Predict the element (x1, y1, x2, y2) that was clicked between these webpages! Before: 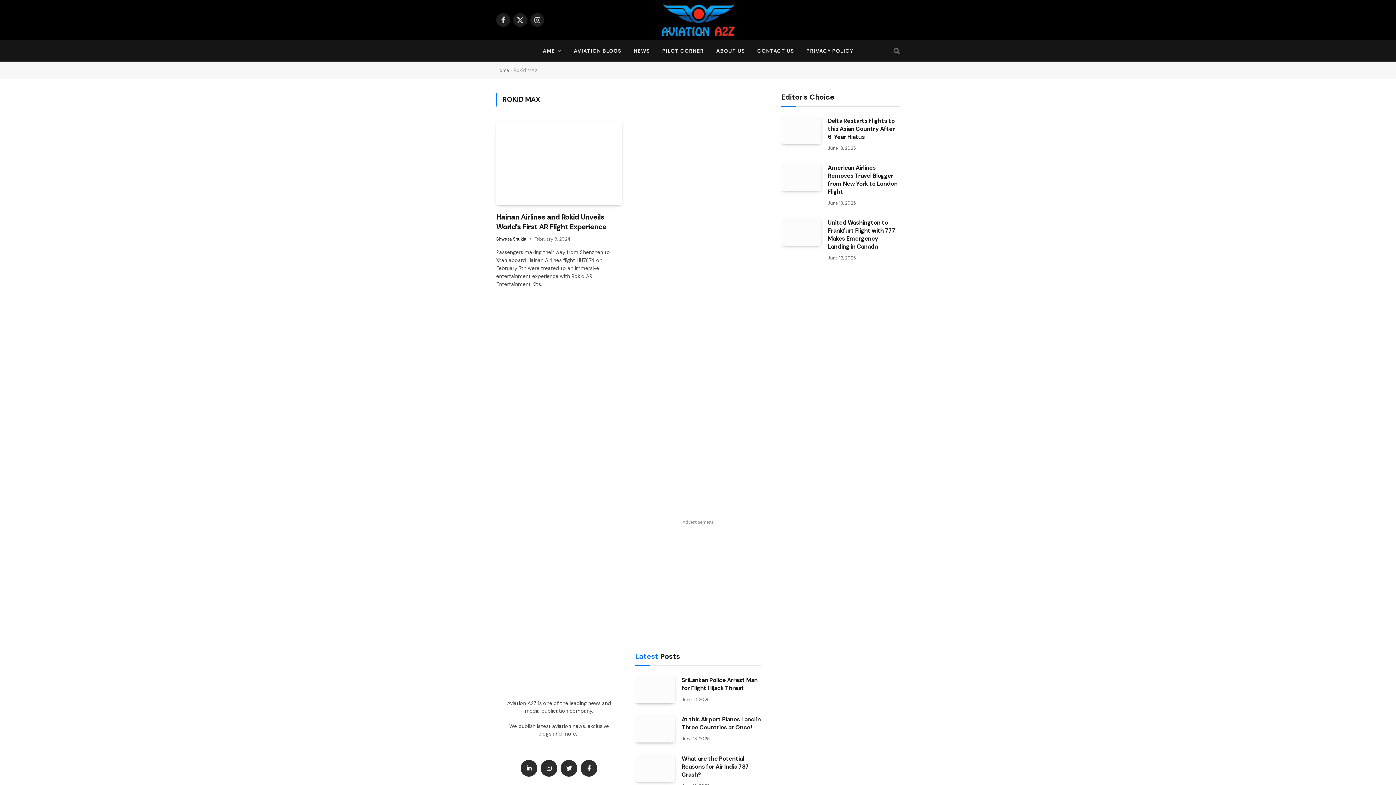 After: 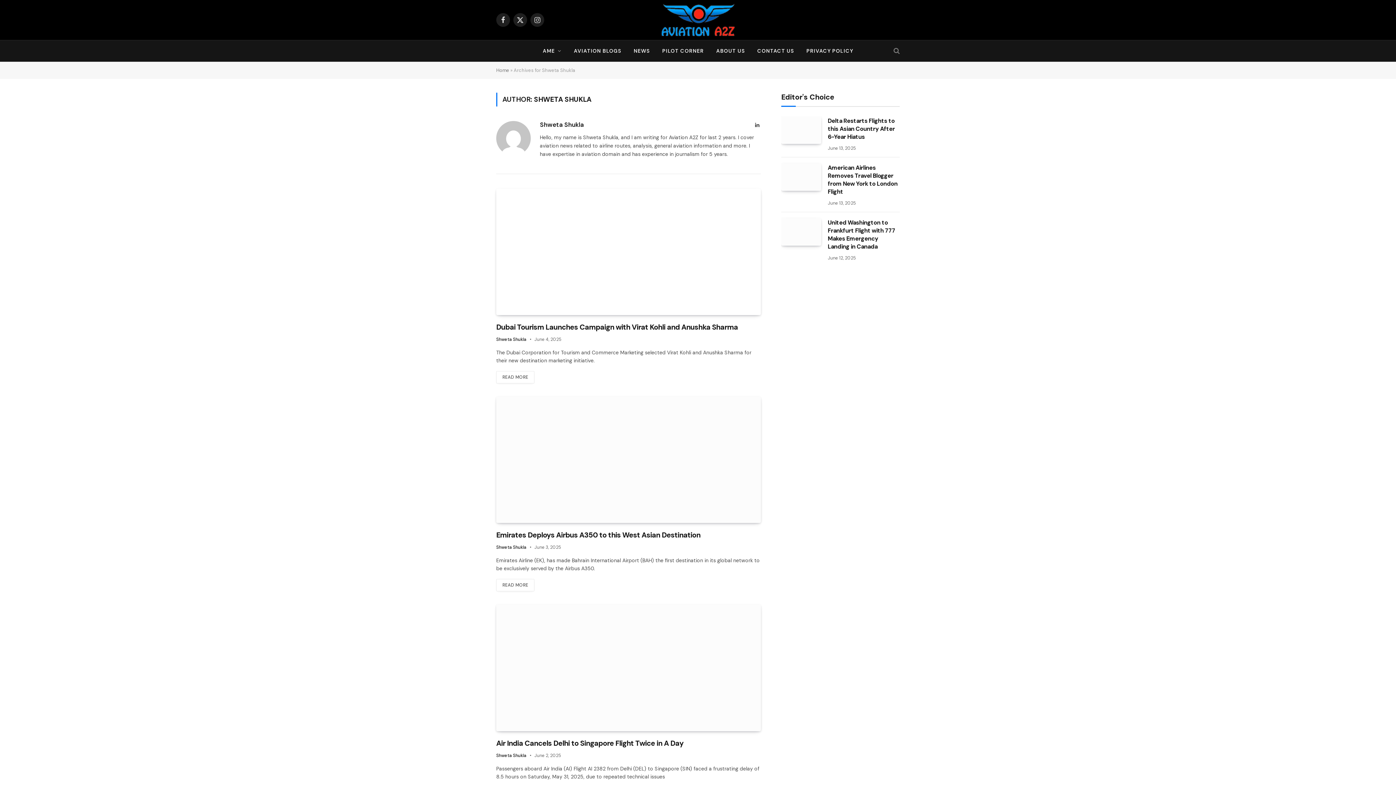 Action: bbox: (496, 236, 526, 242) label: Shweta Shukla